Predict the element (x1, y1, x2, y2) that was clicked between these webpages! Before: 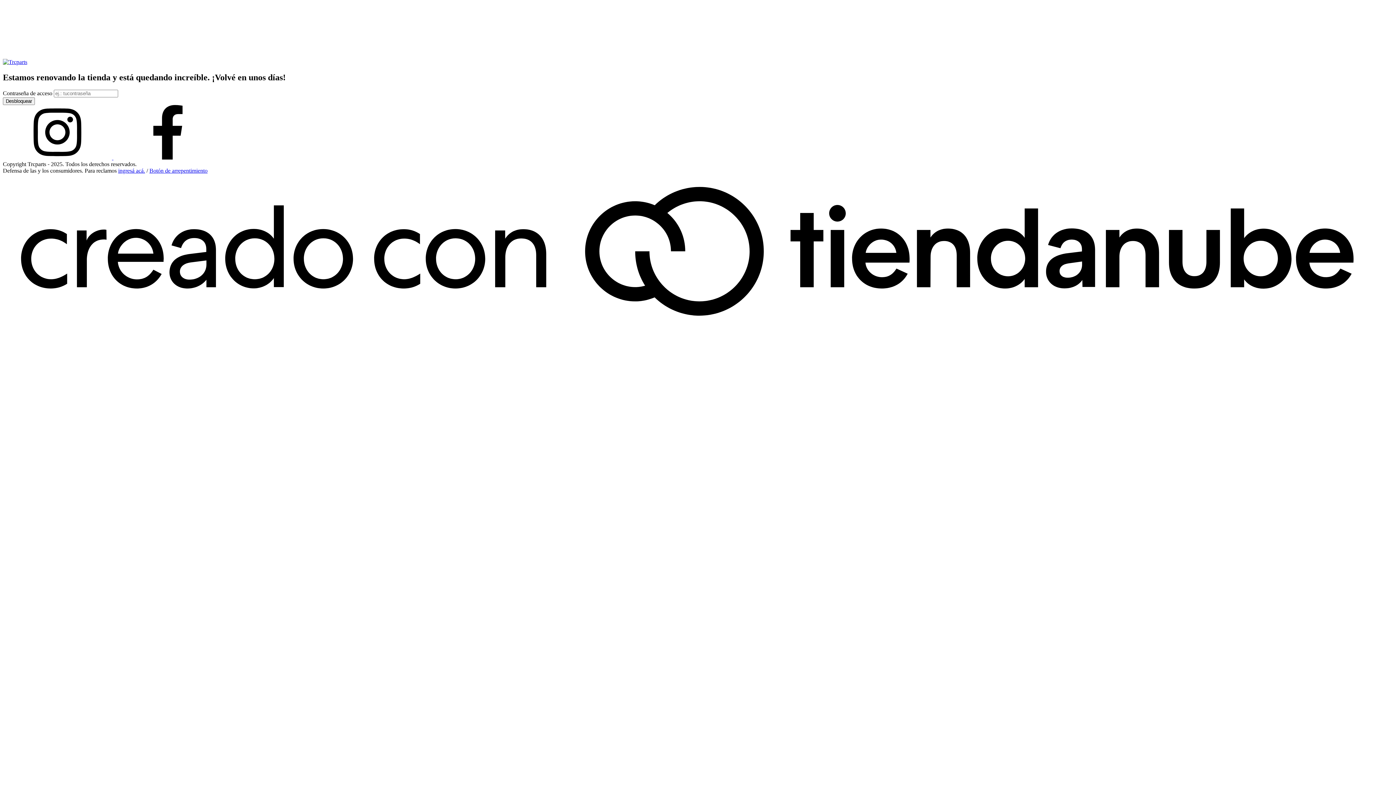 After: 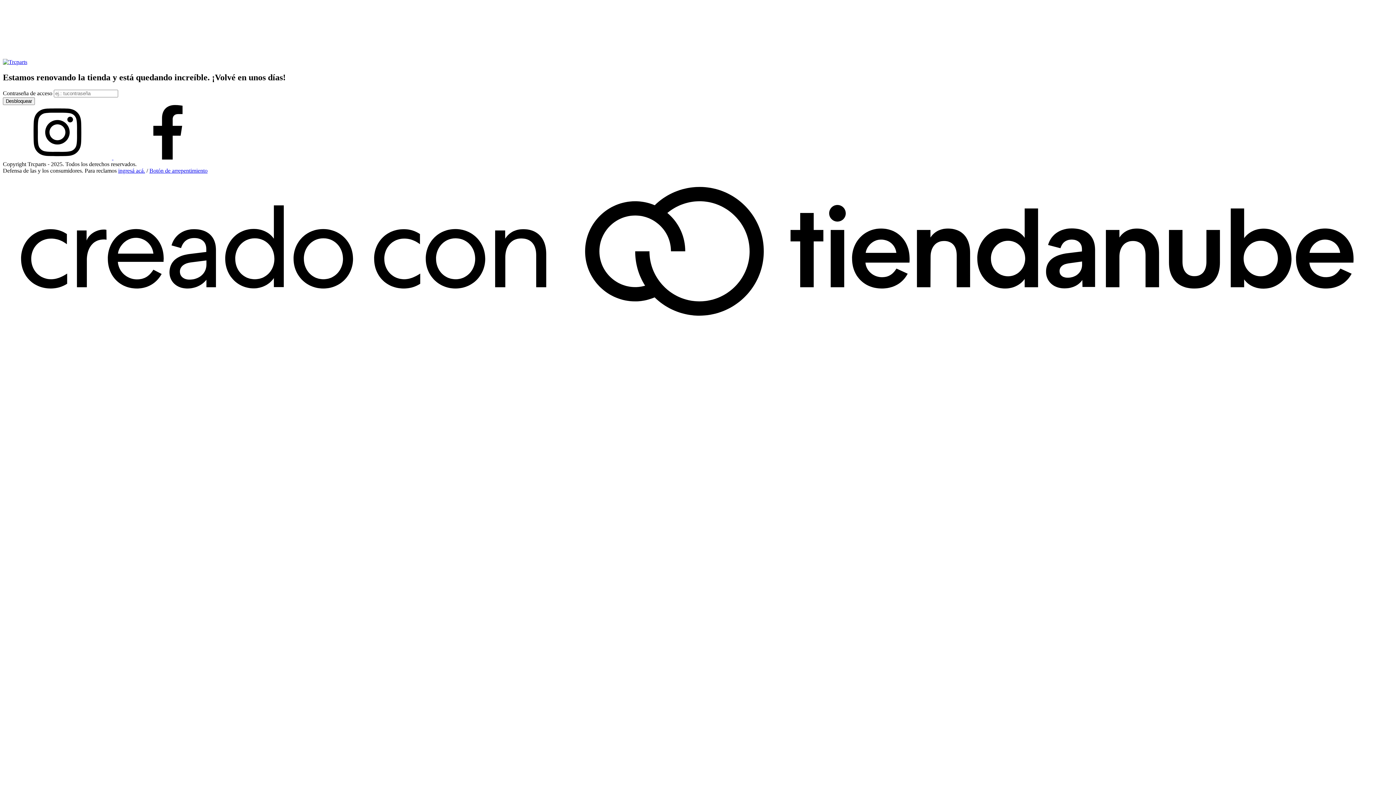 Action: bbox: (118, 167, 145, 173) label: ingresá acá.